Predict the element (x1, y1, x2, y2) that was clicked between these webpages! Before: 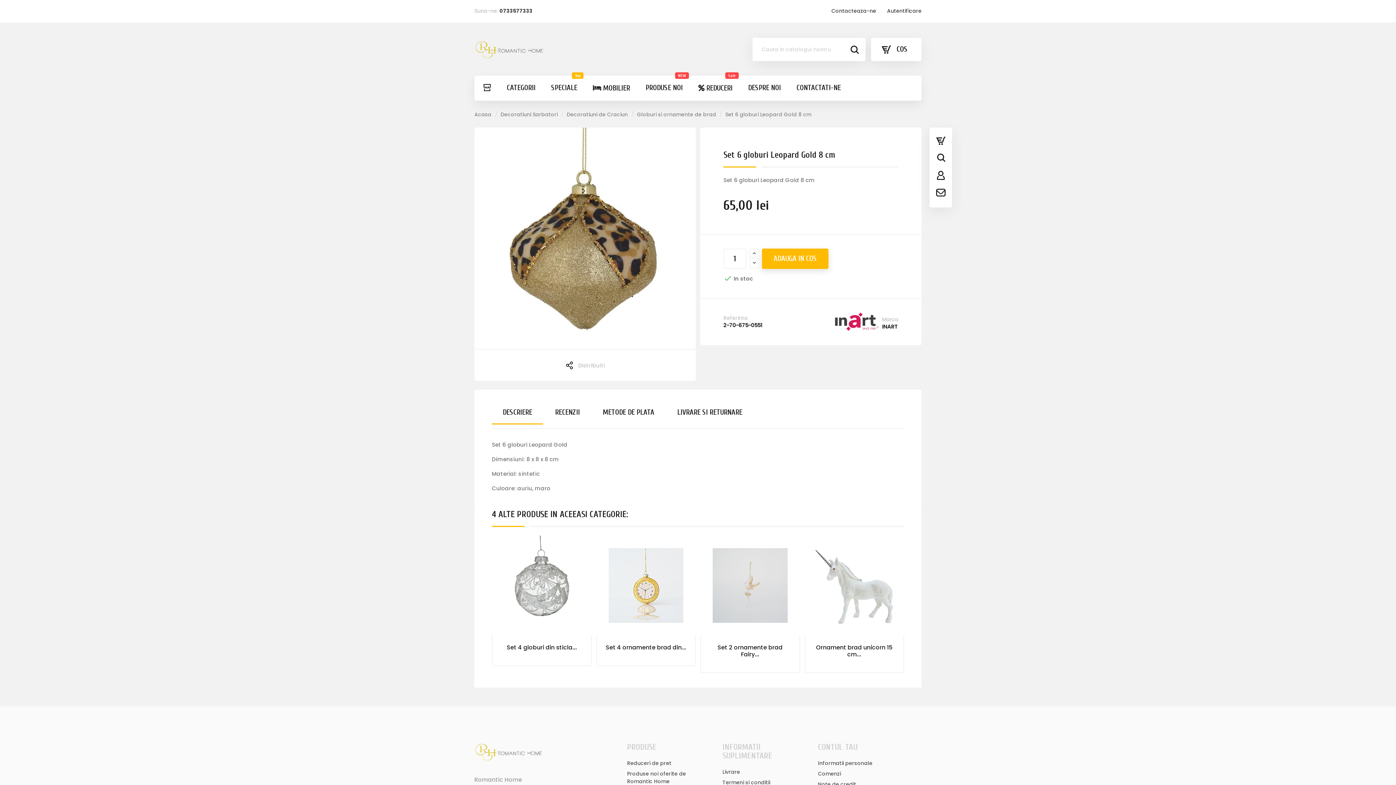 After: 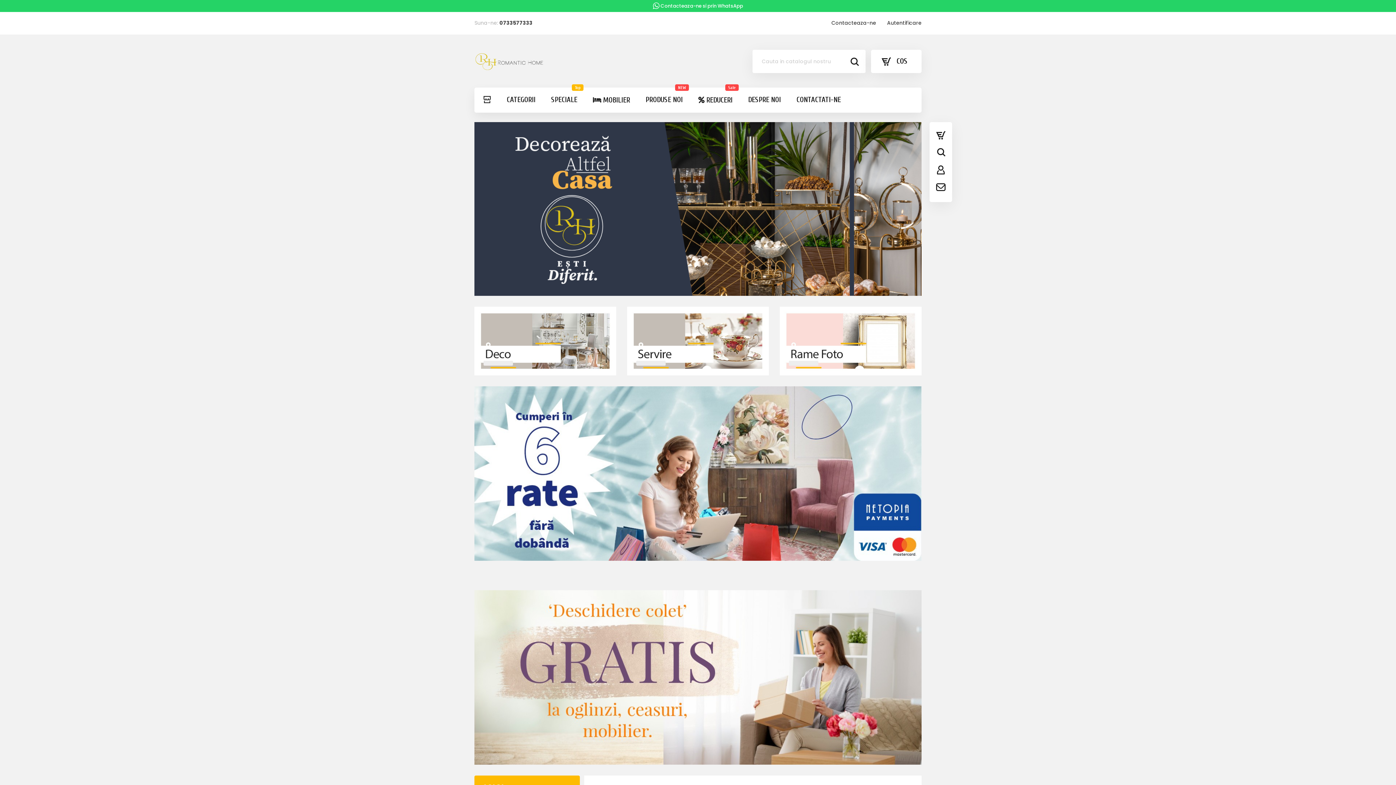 Action: bbox: (474, 40, 543, 58)